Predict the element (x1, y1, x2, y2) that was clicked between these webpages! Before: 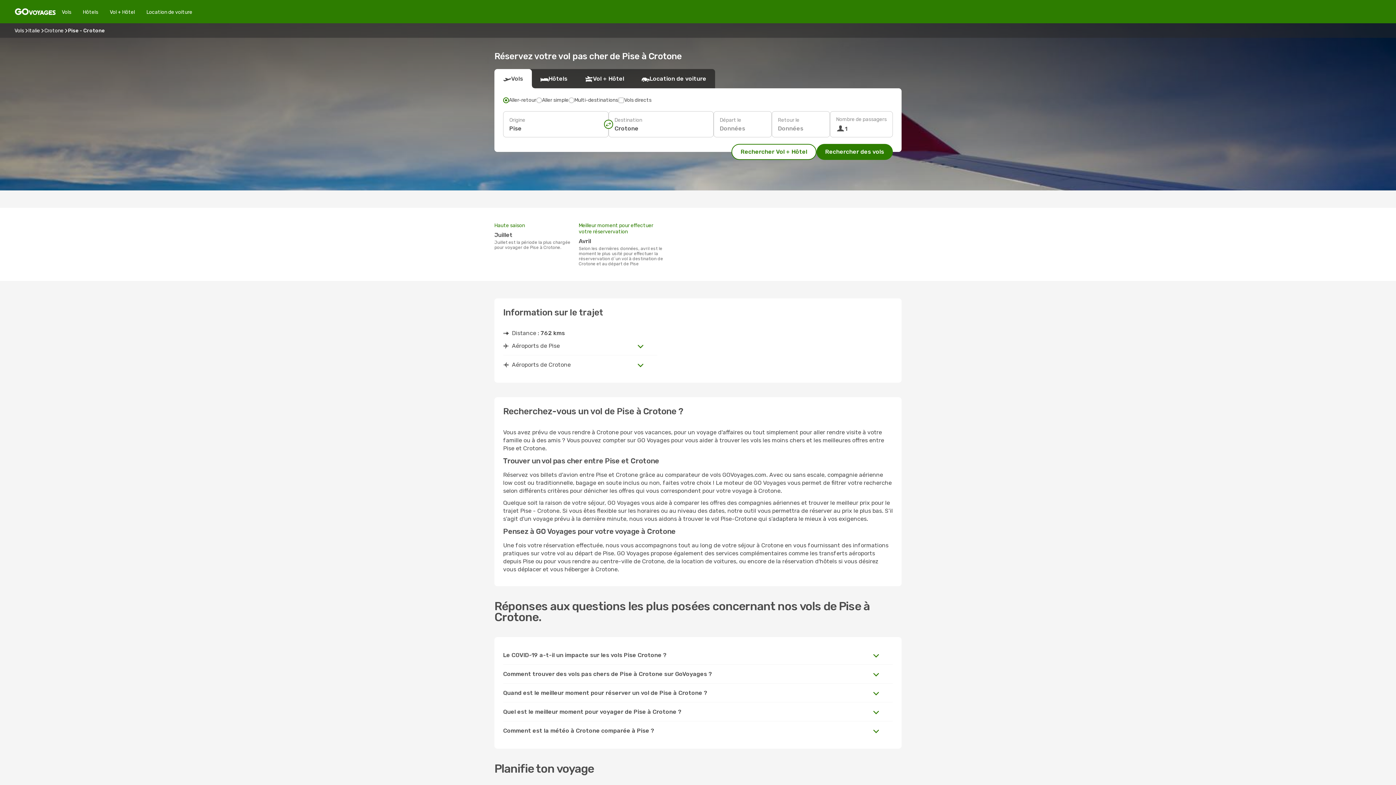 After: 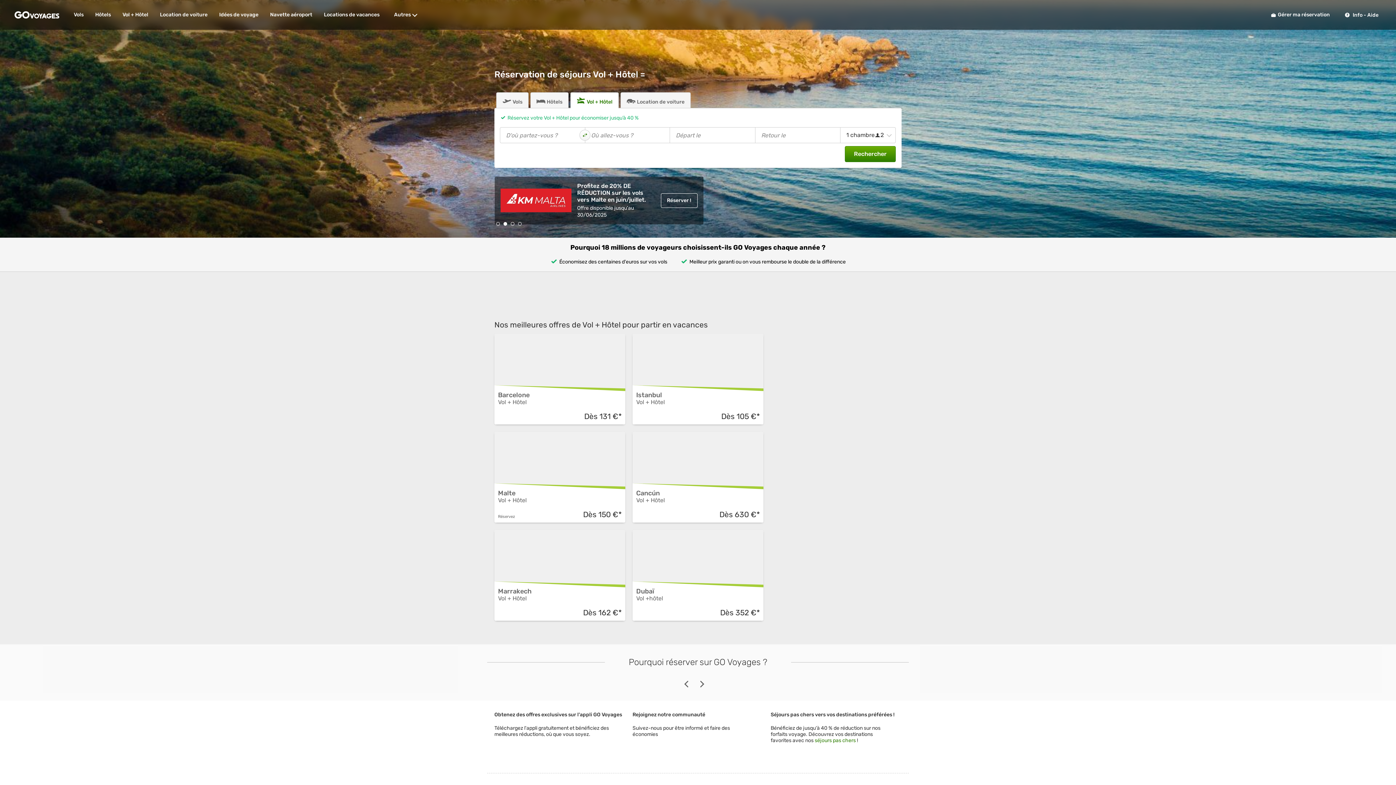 Action: bbox: (104, 8, 140, 15) label: Vol + Hôtel